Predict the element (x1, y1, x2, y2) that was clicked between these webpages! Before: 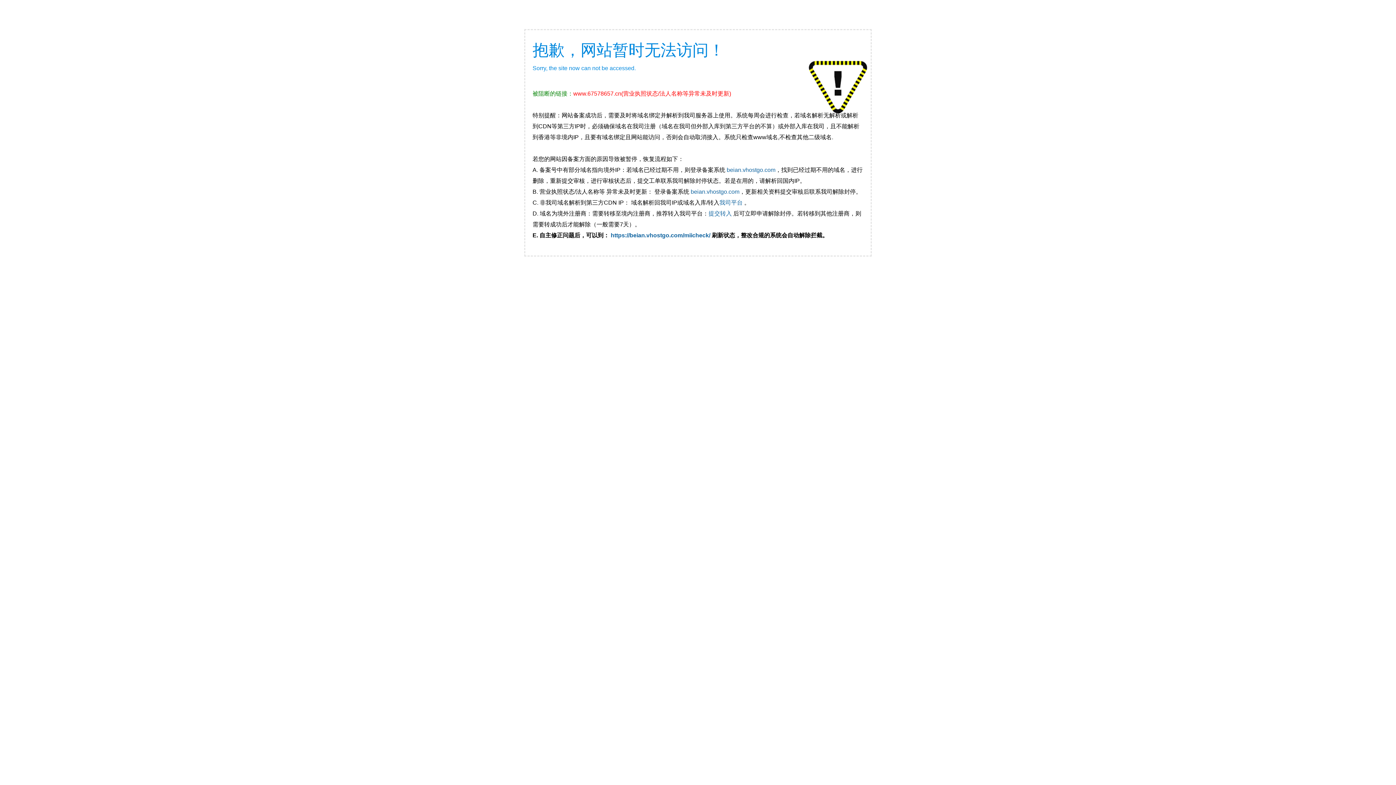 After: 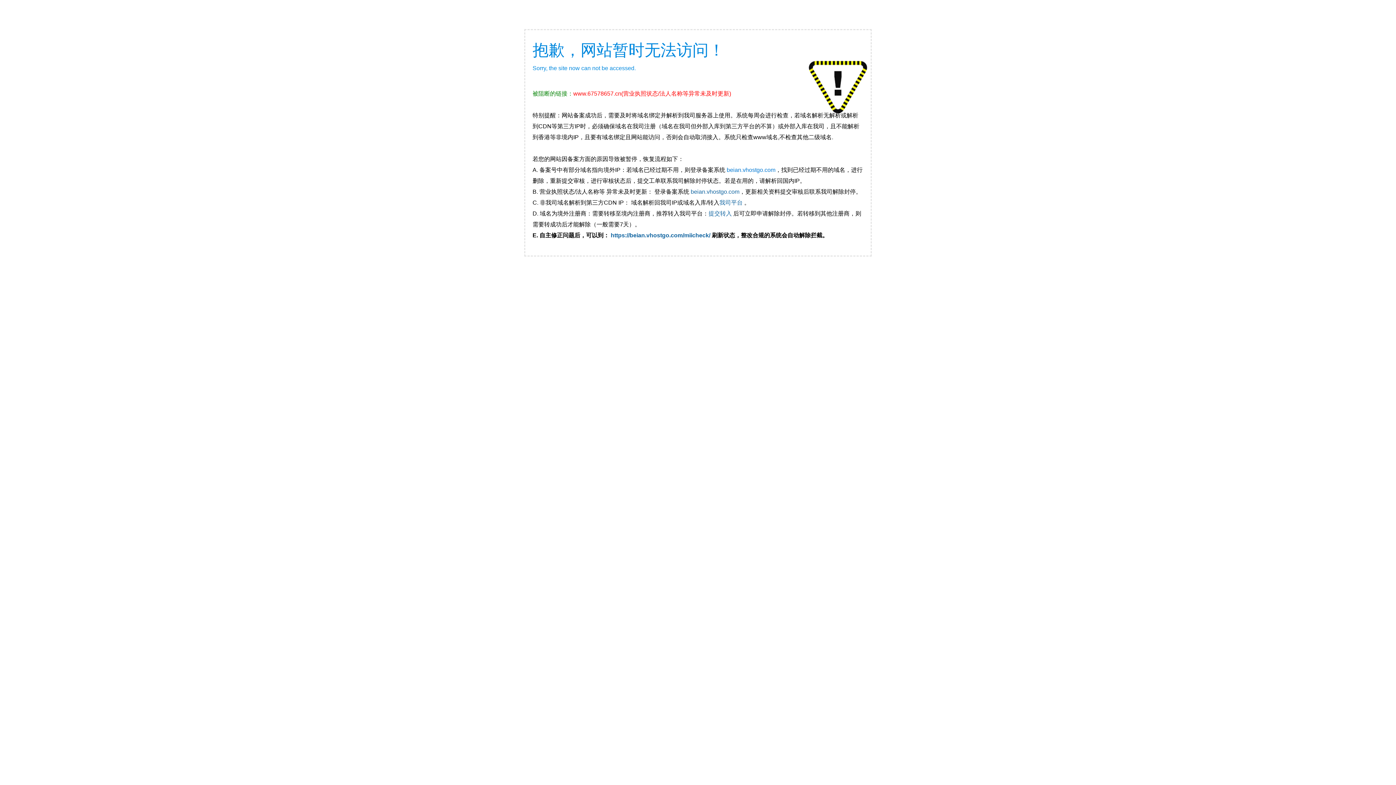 Action: bbox: (726, 166, 775, 173) label: beian.vhostgo.com